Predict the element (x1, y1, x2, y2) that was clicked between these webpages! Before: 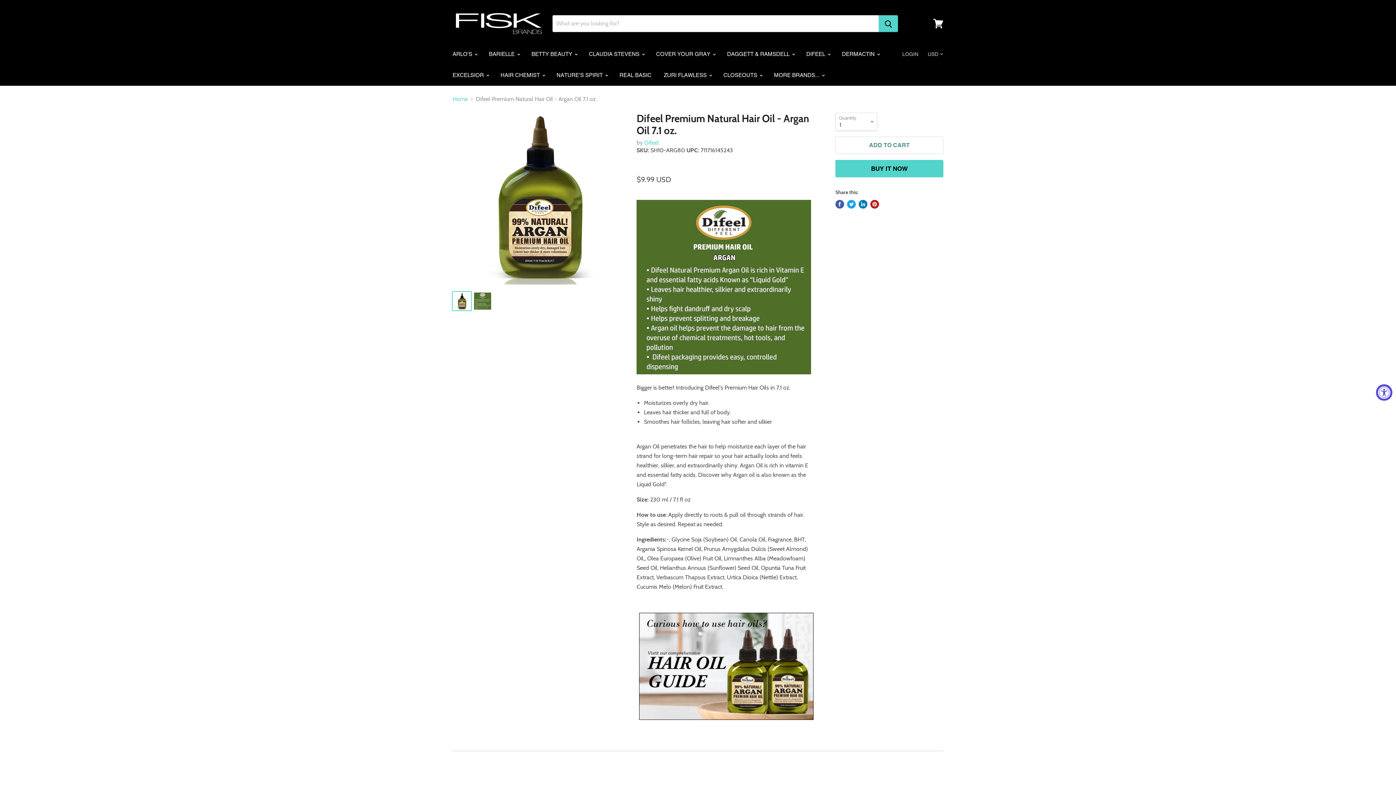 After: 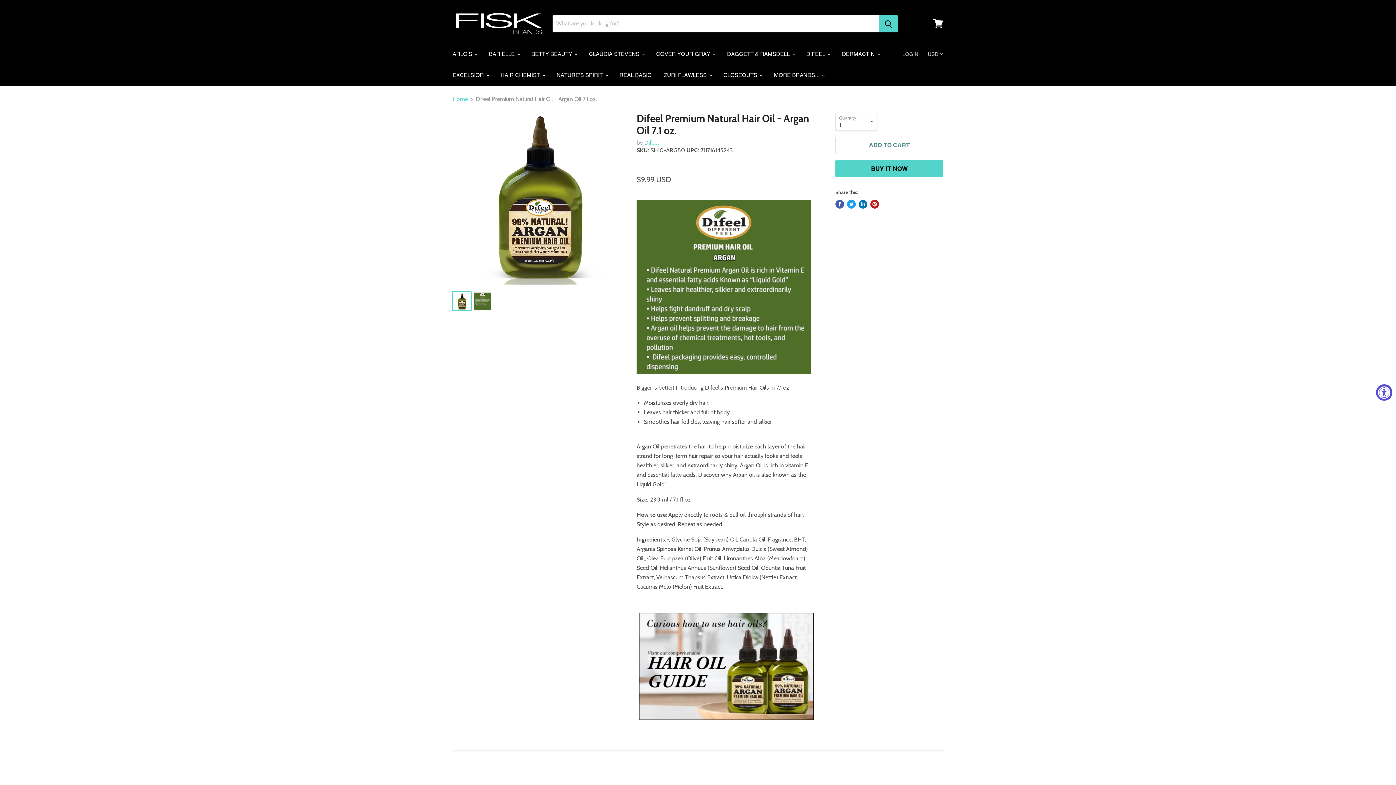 Action: label: Share on LinkedIn bbox: (858, 200, 867, 208)